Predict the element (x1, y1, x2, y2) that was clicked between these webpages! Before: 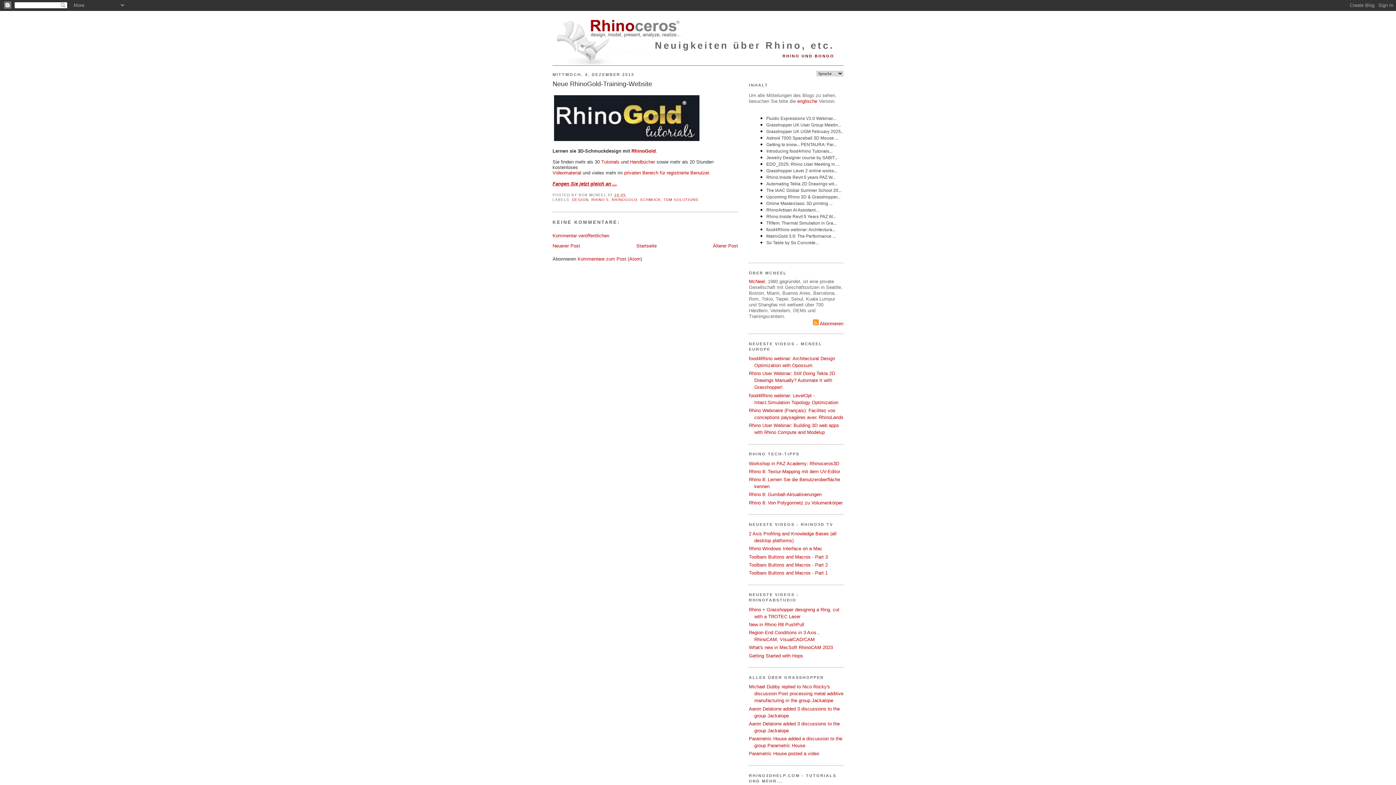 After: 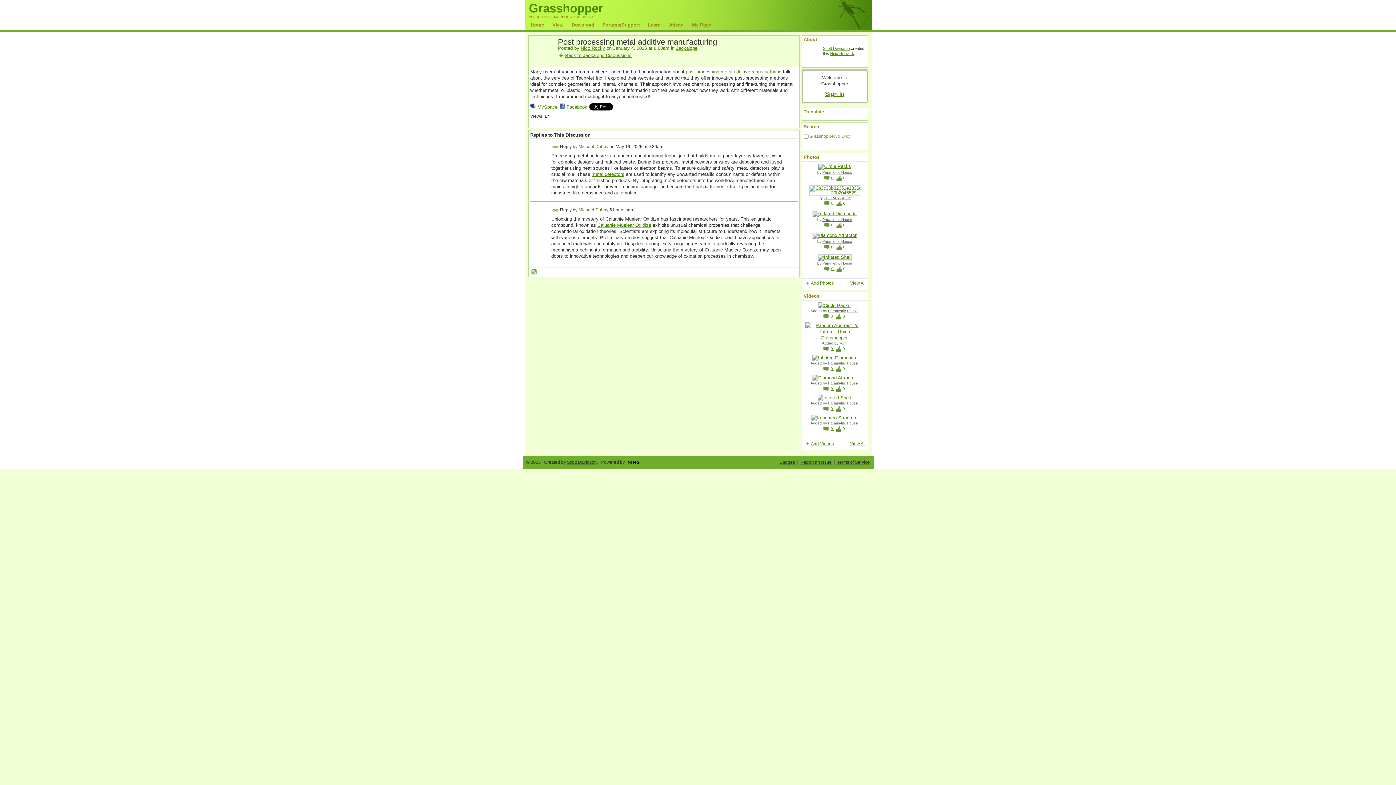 Action: label: Michael Dubby replied to Nico Rocky's discussion Post processing metal additive manufacturing in the group Jackalope bbox: (749, 684, 843, 703)